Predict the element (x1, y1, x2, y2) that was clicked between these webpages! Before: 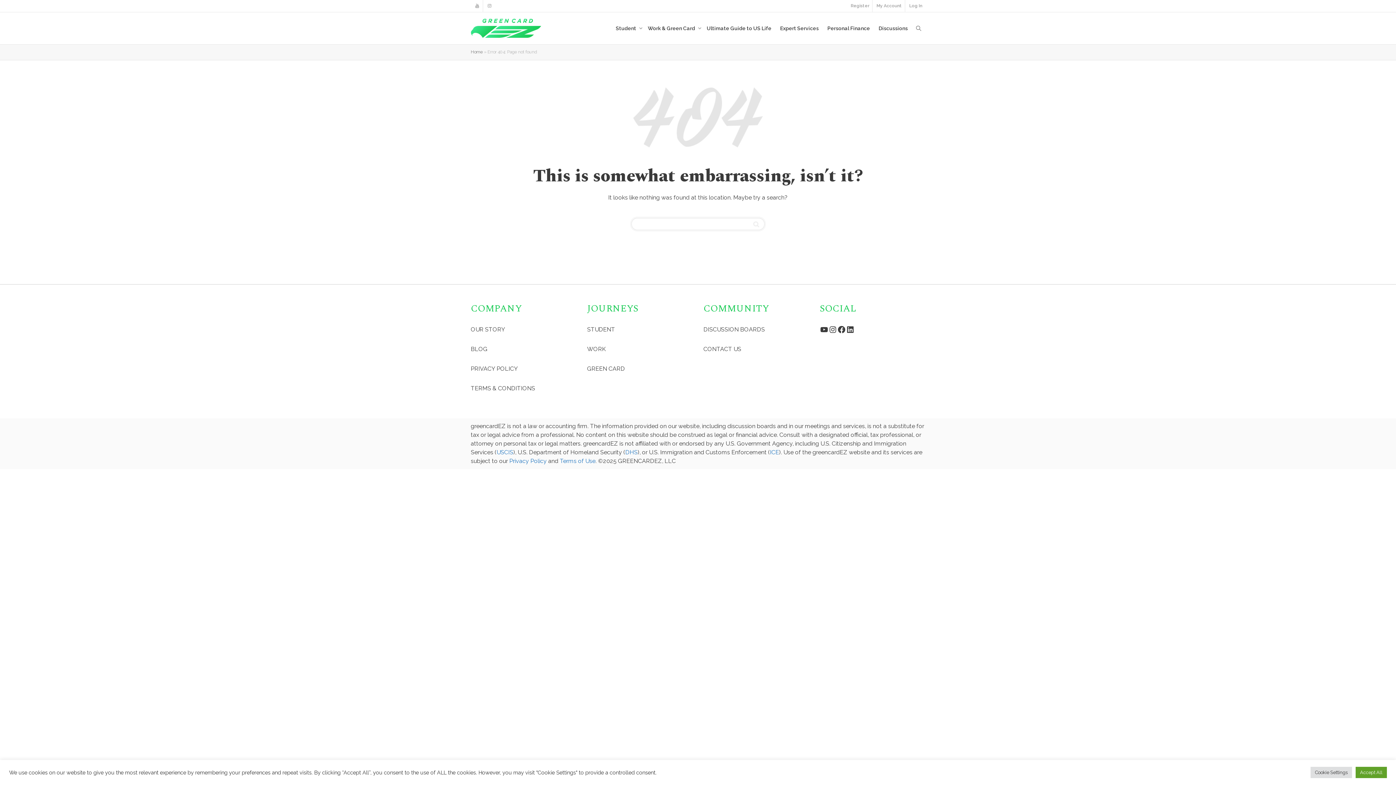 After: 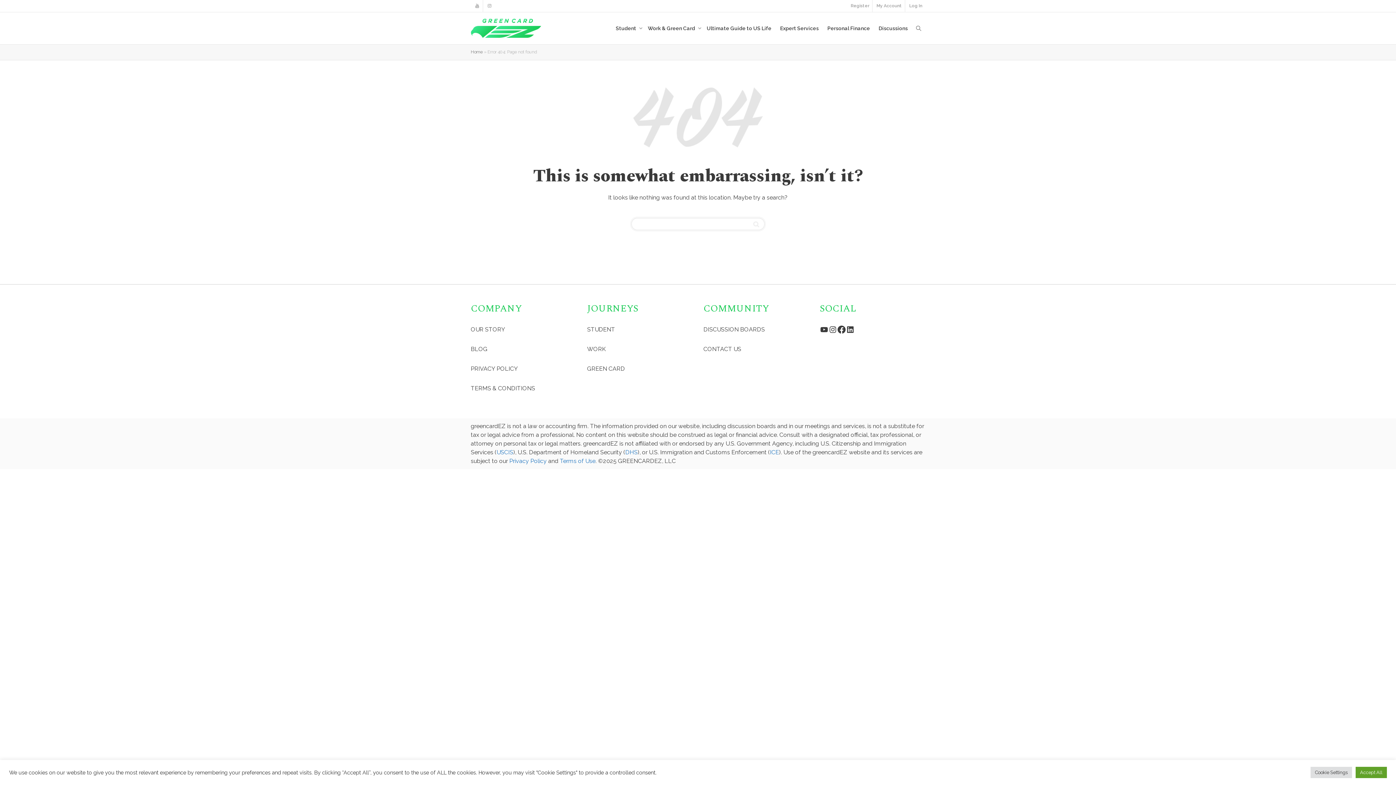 Action: label: Facebook bbox: (837, 325, 846, 334)